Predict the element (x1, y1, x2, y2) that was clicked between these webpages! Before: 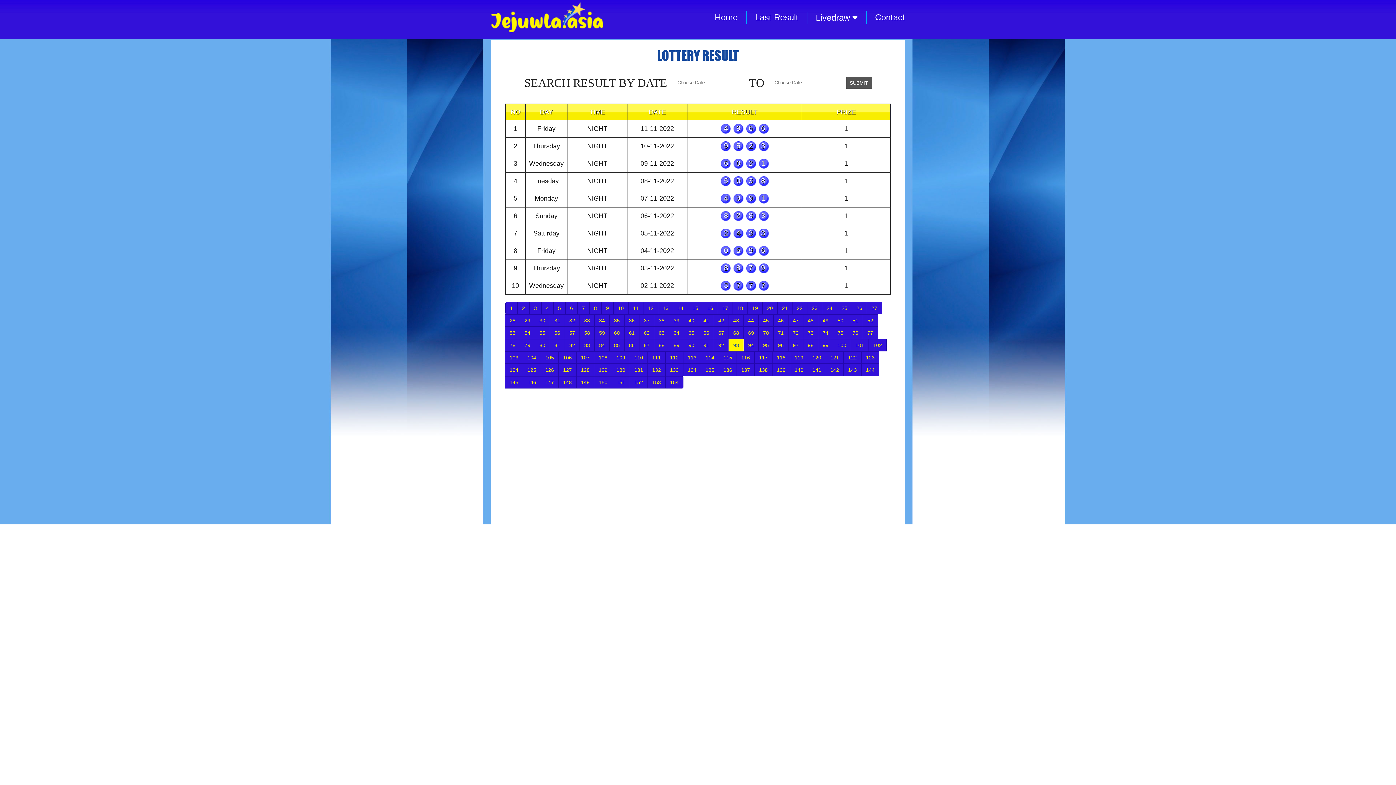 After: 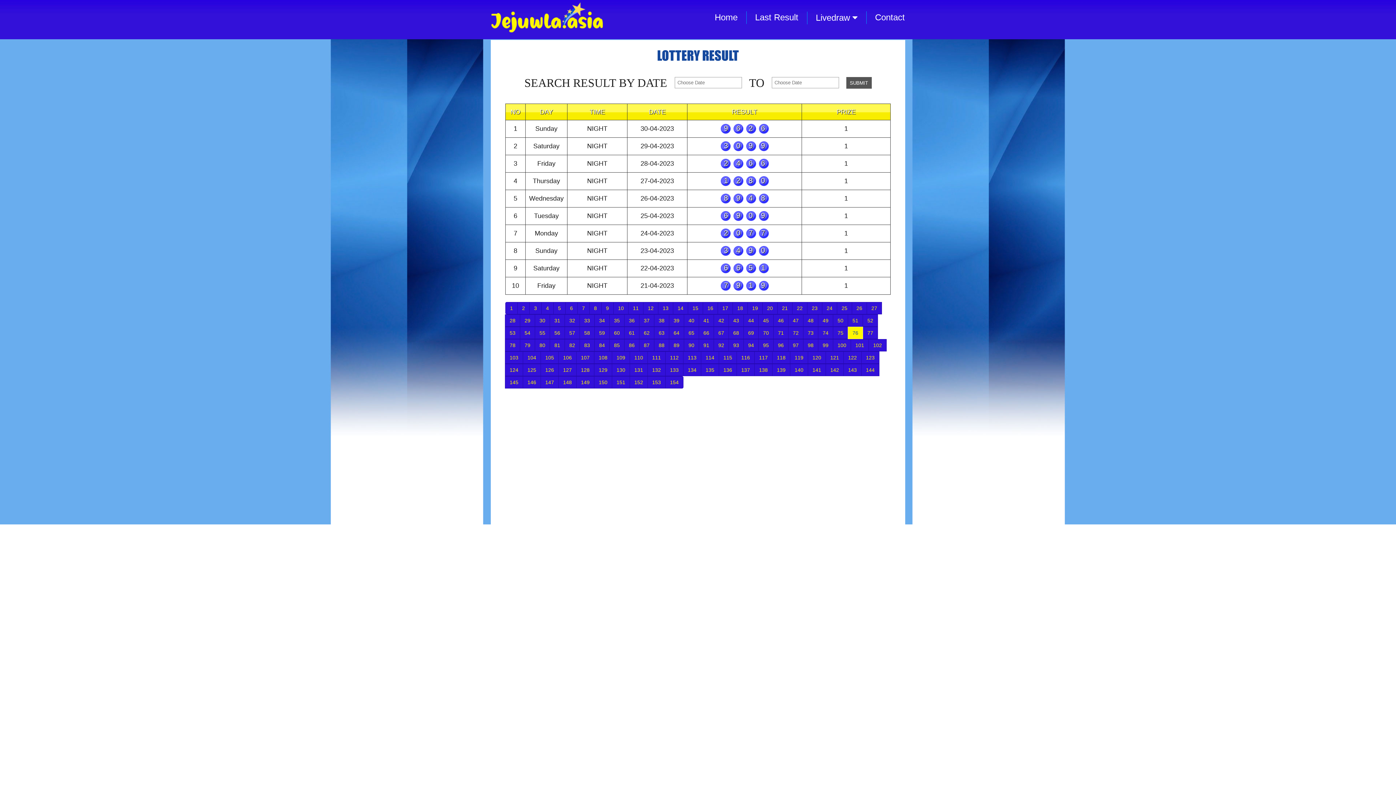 Action: label: 76 bbox: (848, 326, 863, 339)